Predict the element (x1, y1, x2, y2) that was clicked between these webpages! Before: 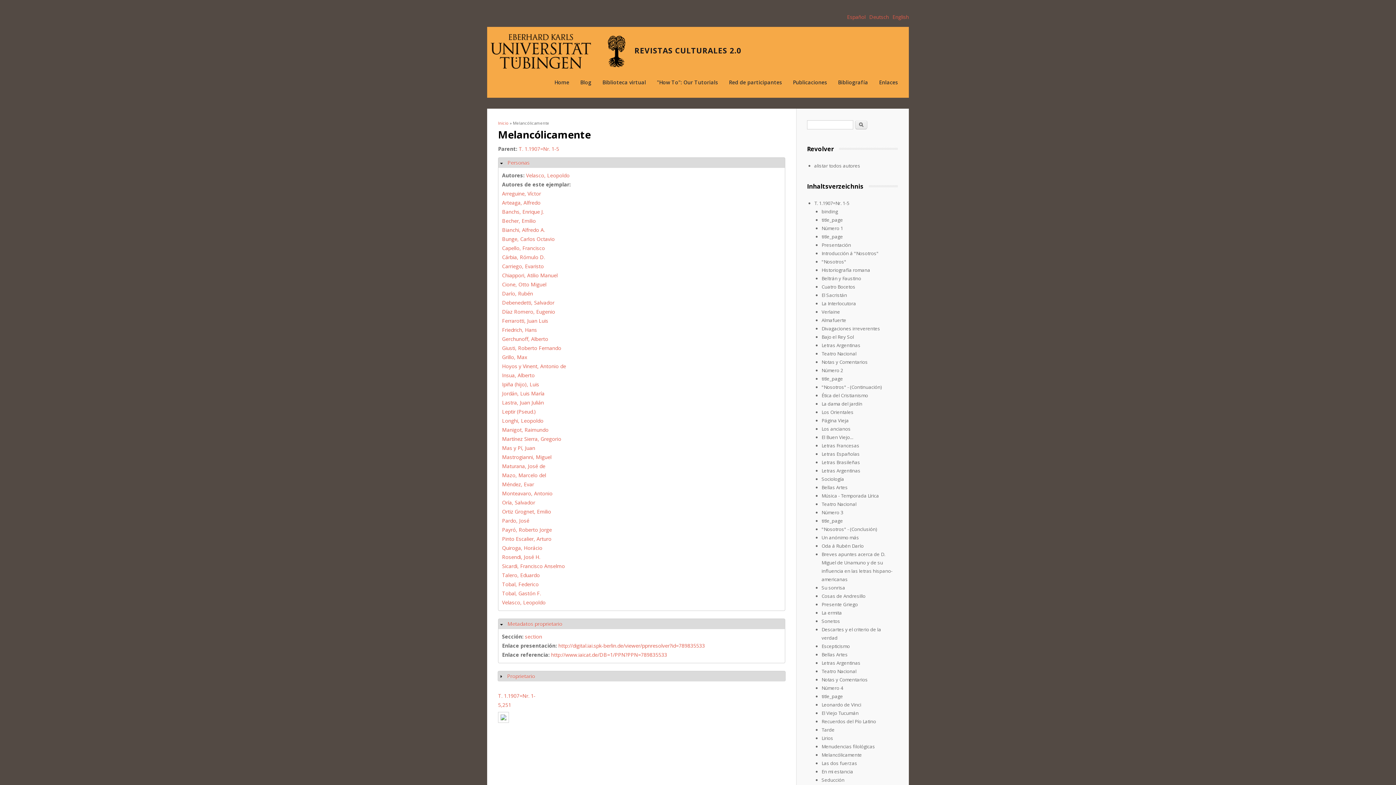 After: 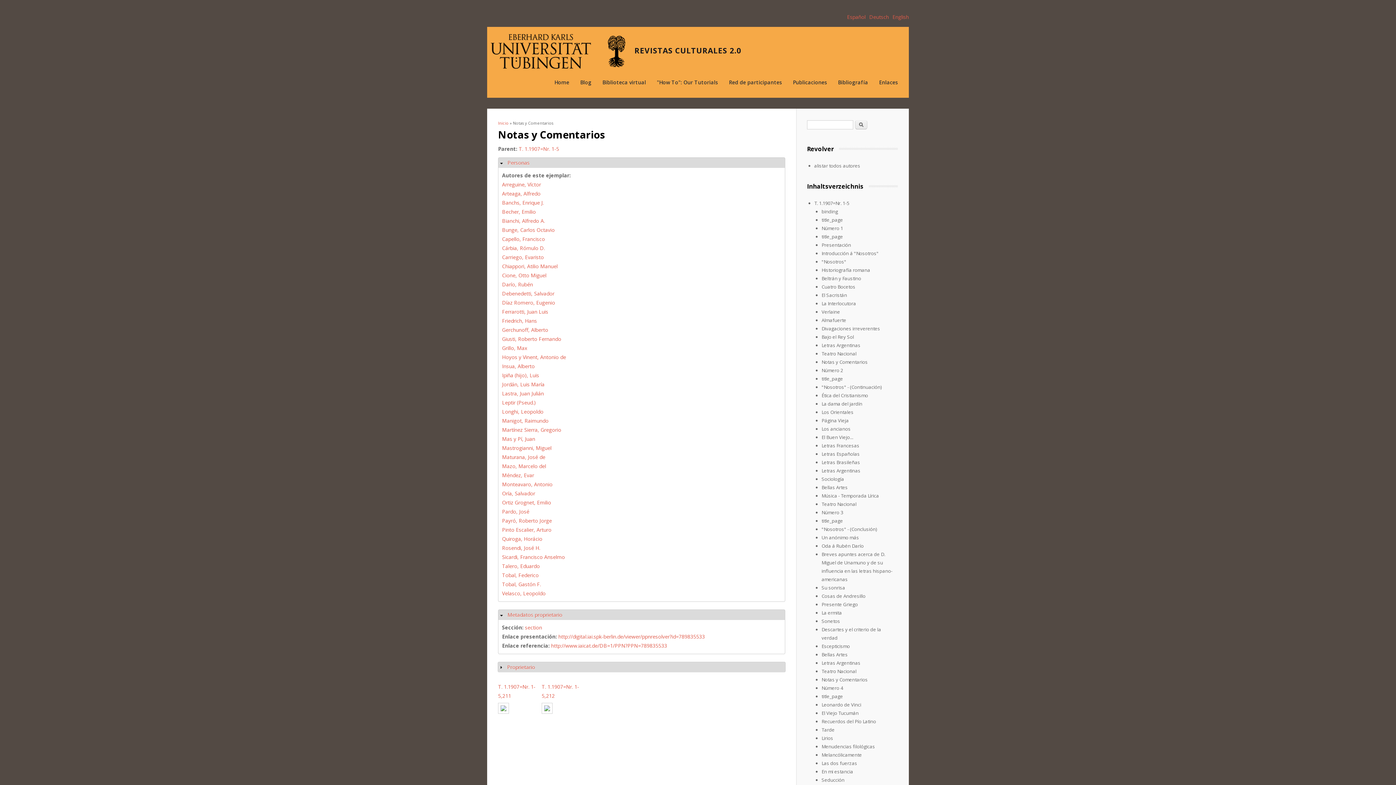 Action: bbox: (821, 676, 868, 683) label: Notas y Comentarios